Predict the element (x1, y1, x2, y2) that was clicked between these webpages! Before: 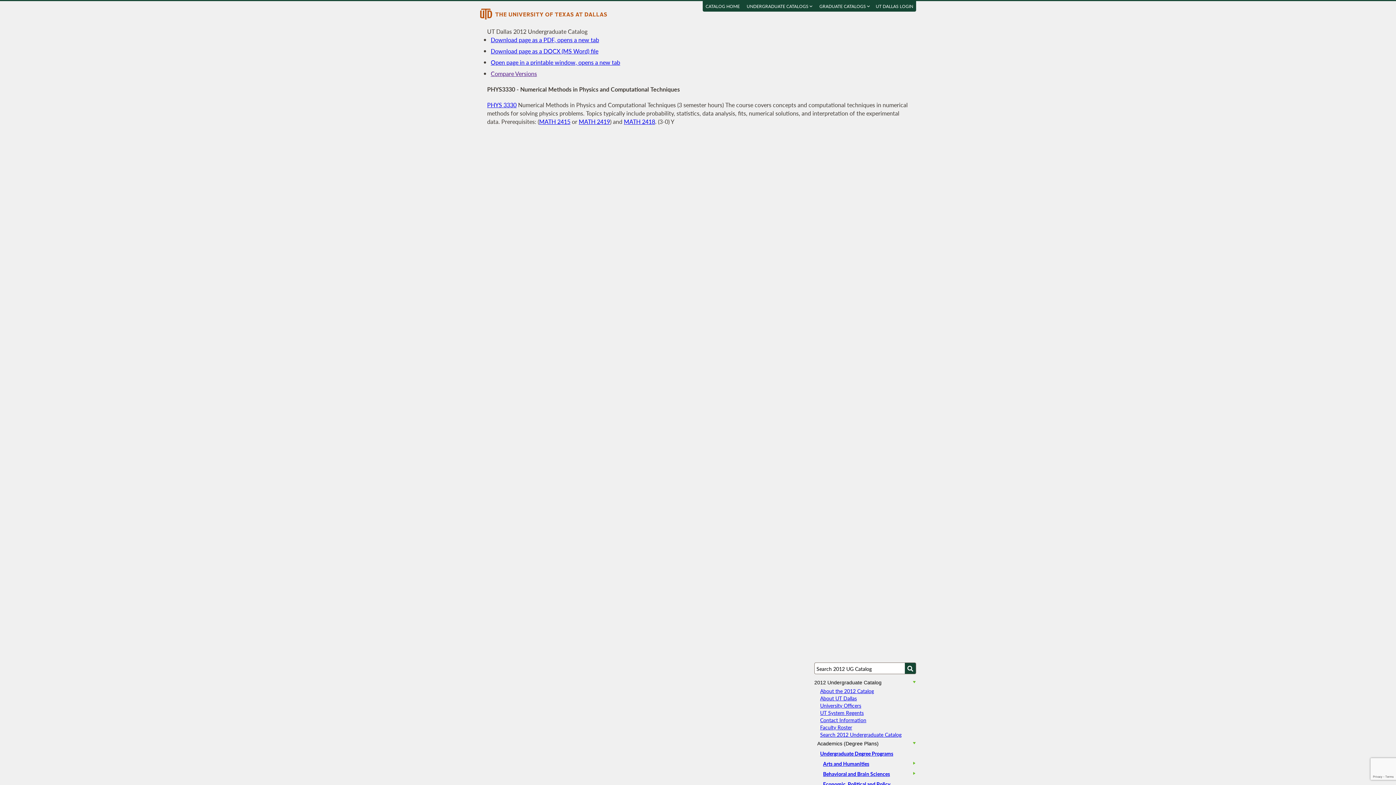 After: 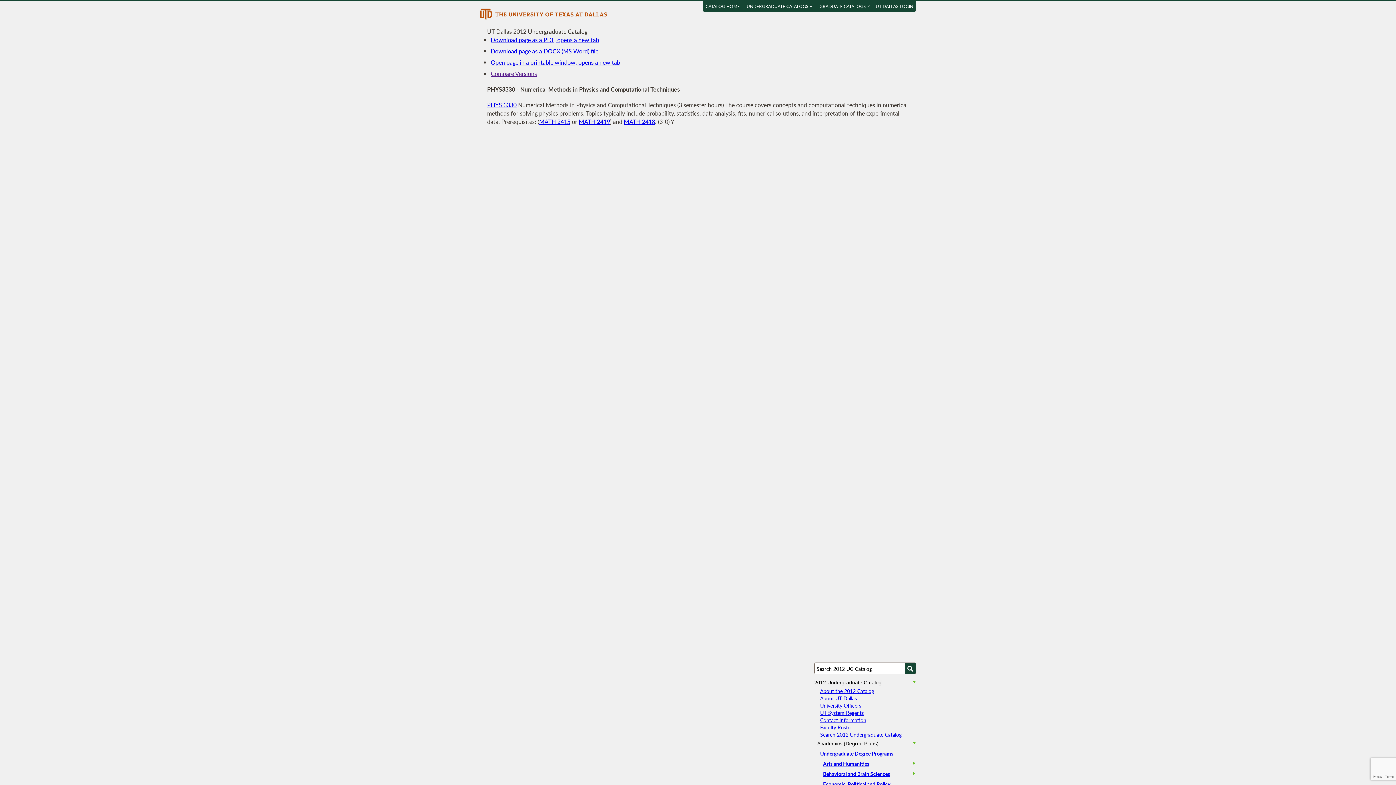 Action: label: UNDERGRADUATE CATALOGS  bbox: (744, 1, 815, 11)